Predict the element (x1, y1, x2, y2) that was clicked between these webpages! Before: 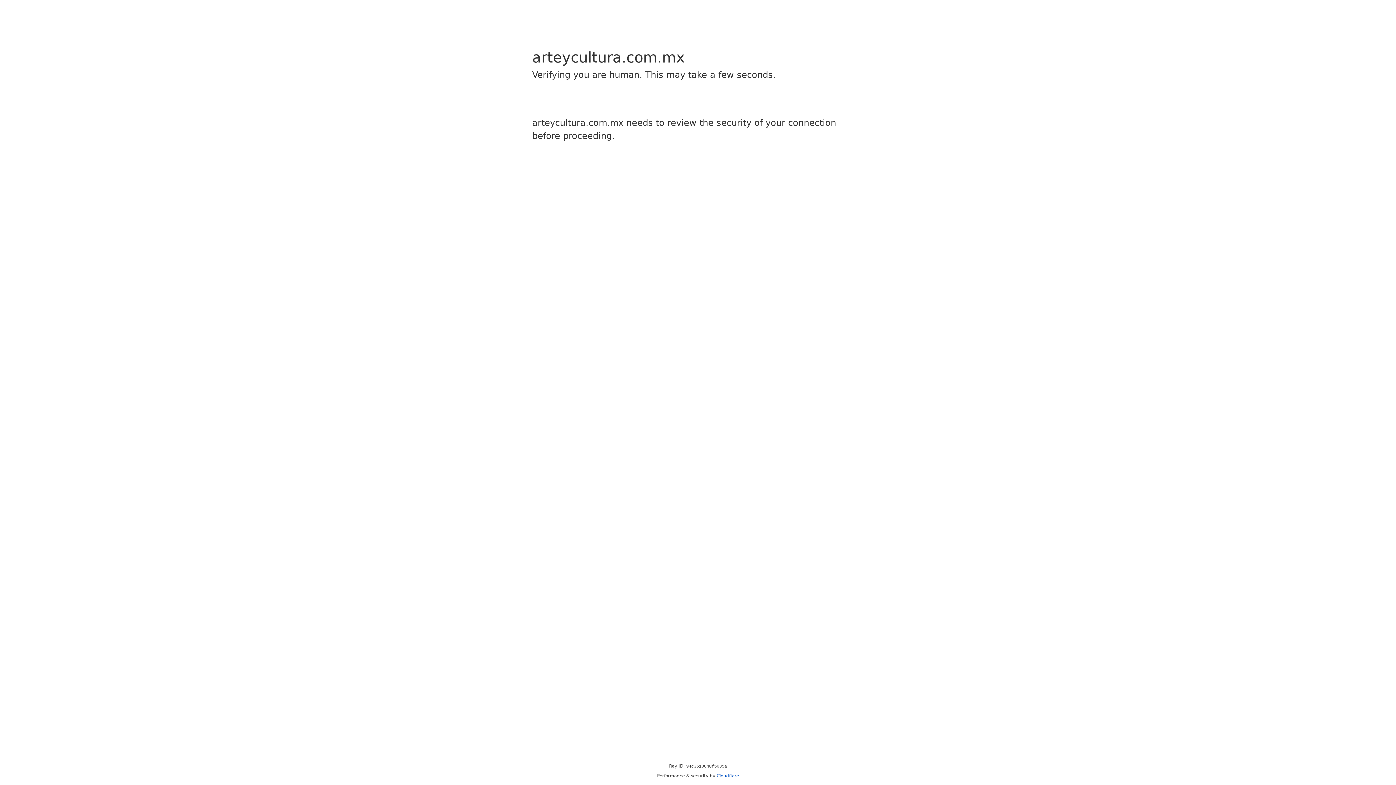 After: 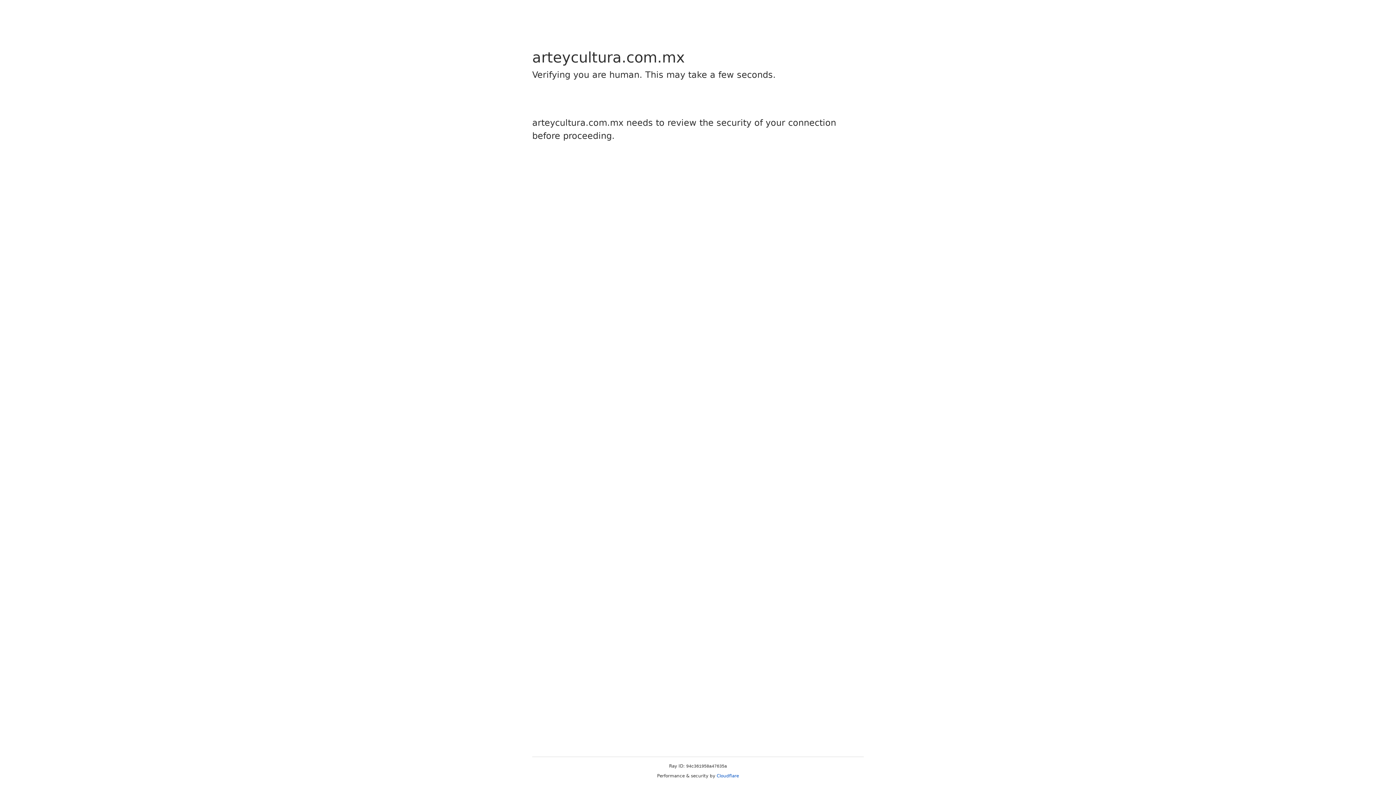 Action: label: Cloudflare bbox: (716, 773, 739, 778)